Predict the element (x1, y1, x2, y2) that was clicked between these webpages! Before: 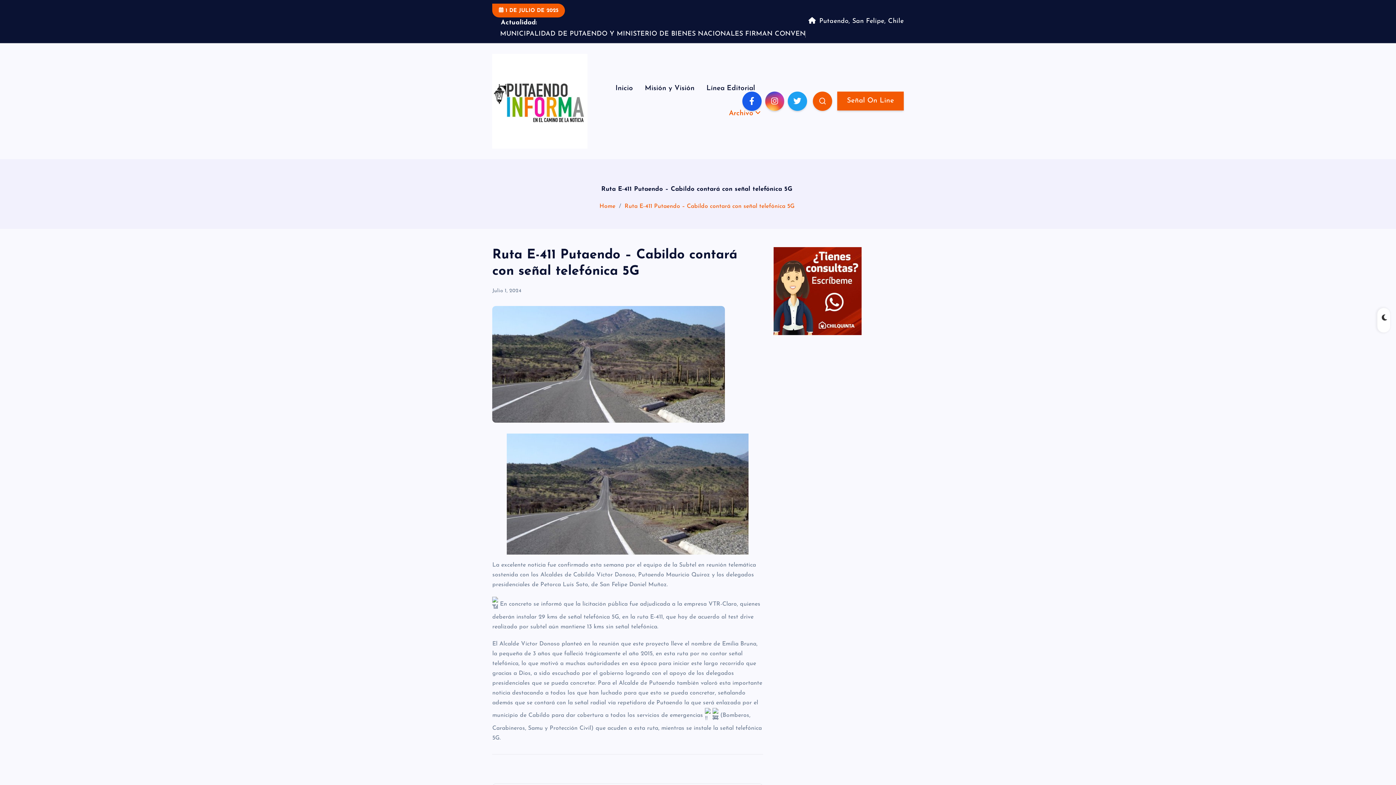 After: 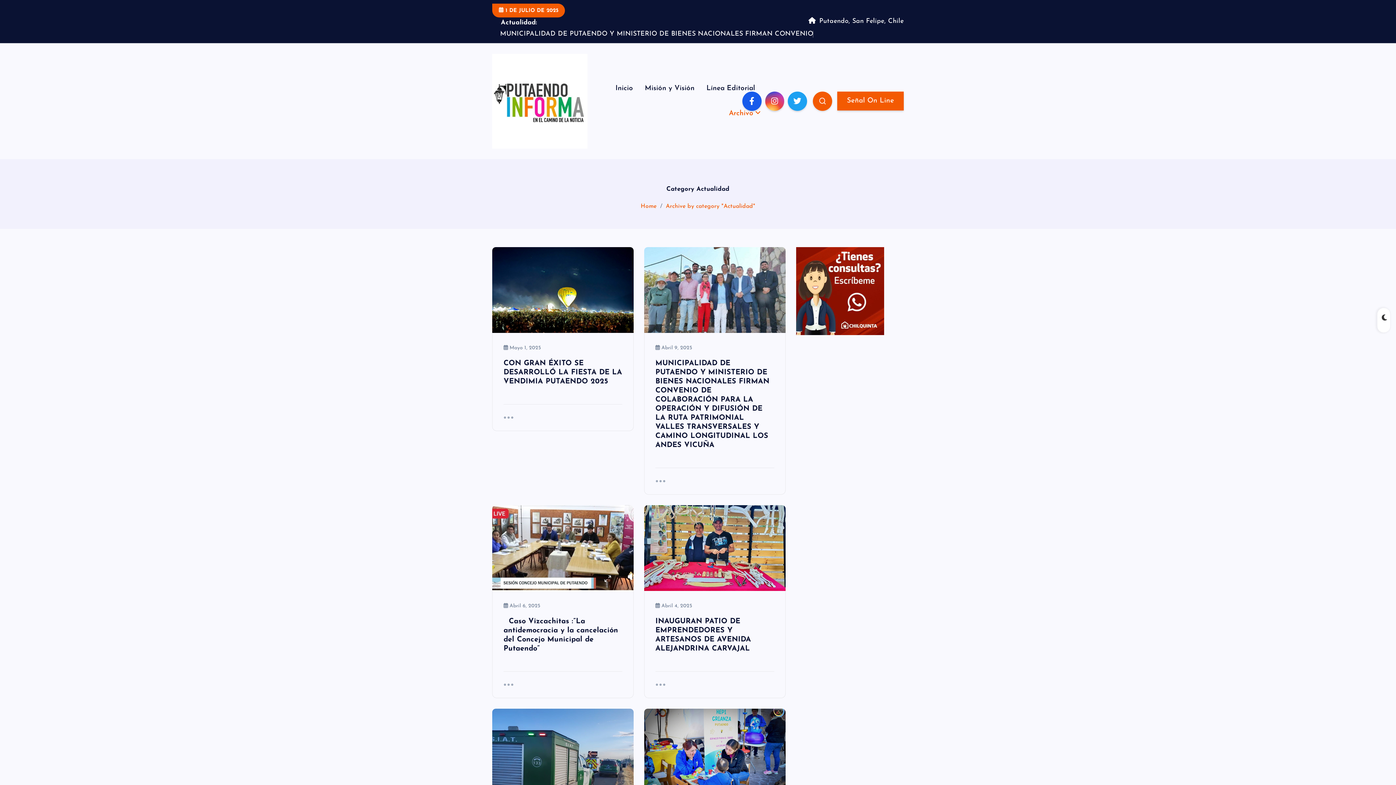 Action: bbox: (723, 101, 760, 126) label: Archivo